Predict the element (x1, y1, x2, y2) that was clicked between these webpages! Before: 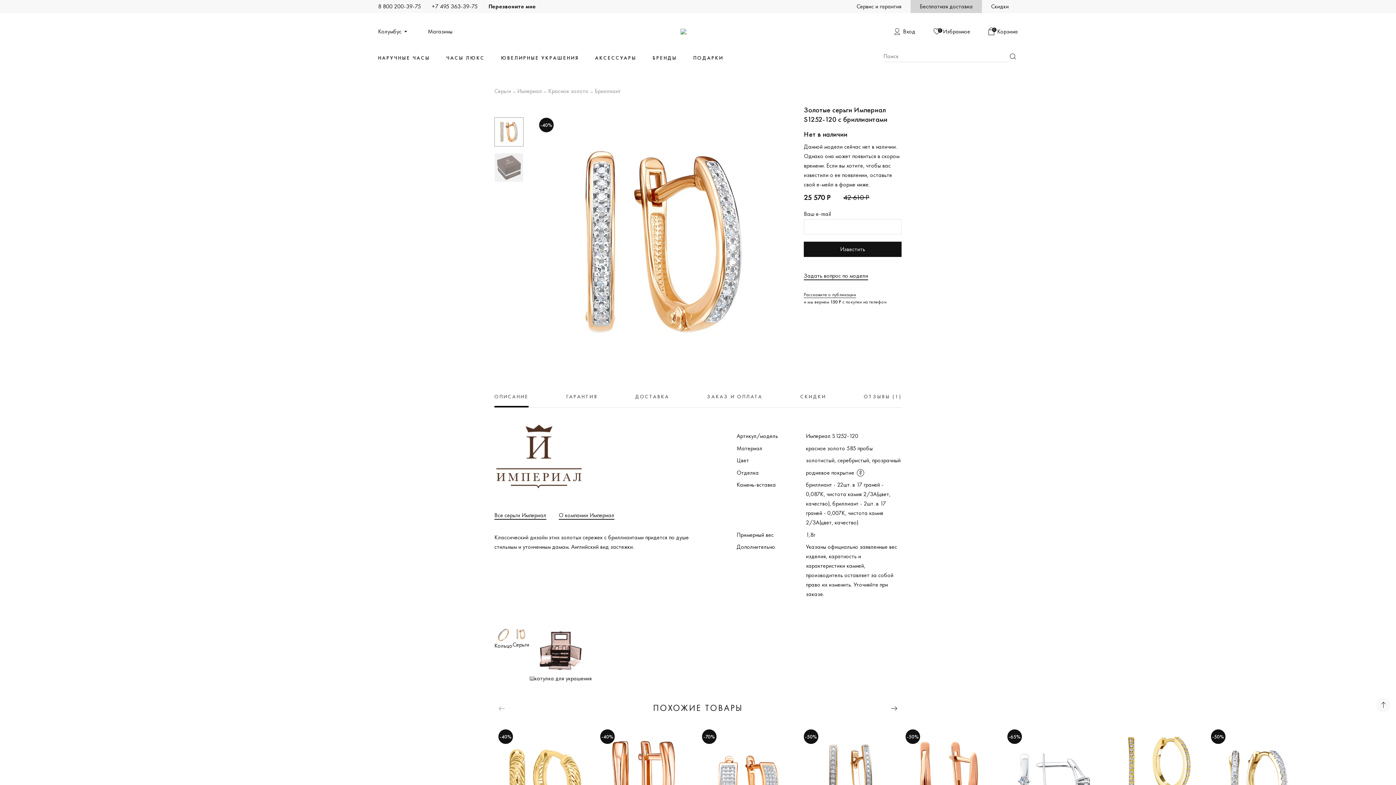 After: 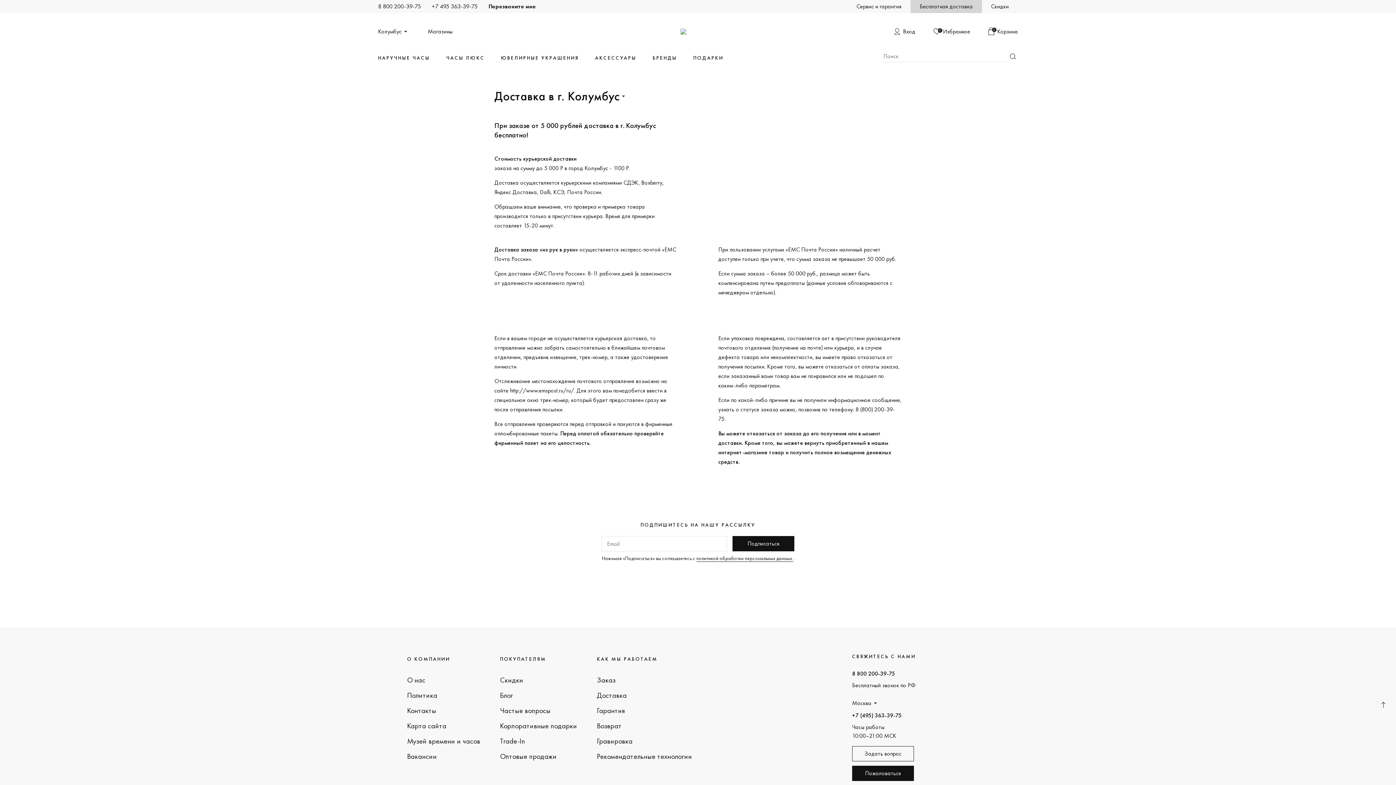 Action: label: Бесплатная доставка bbox: (910, 0, 982, 13)